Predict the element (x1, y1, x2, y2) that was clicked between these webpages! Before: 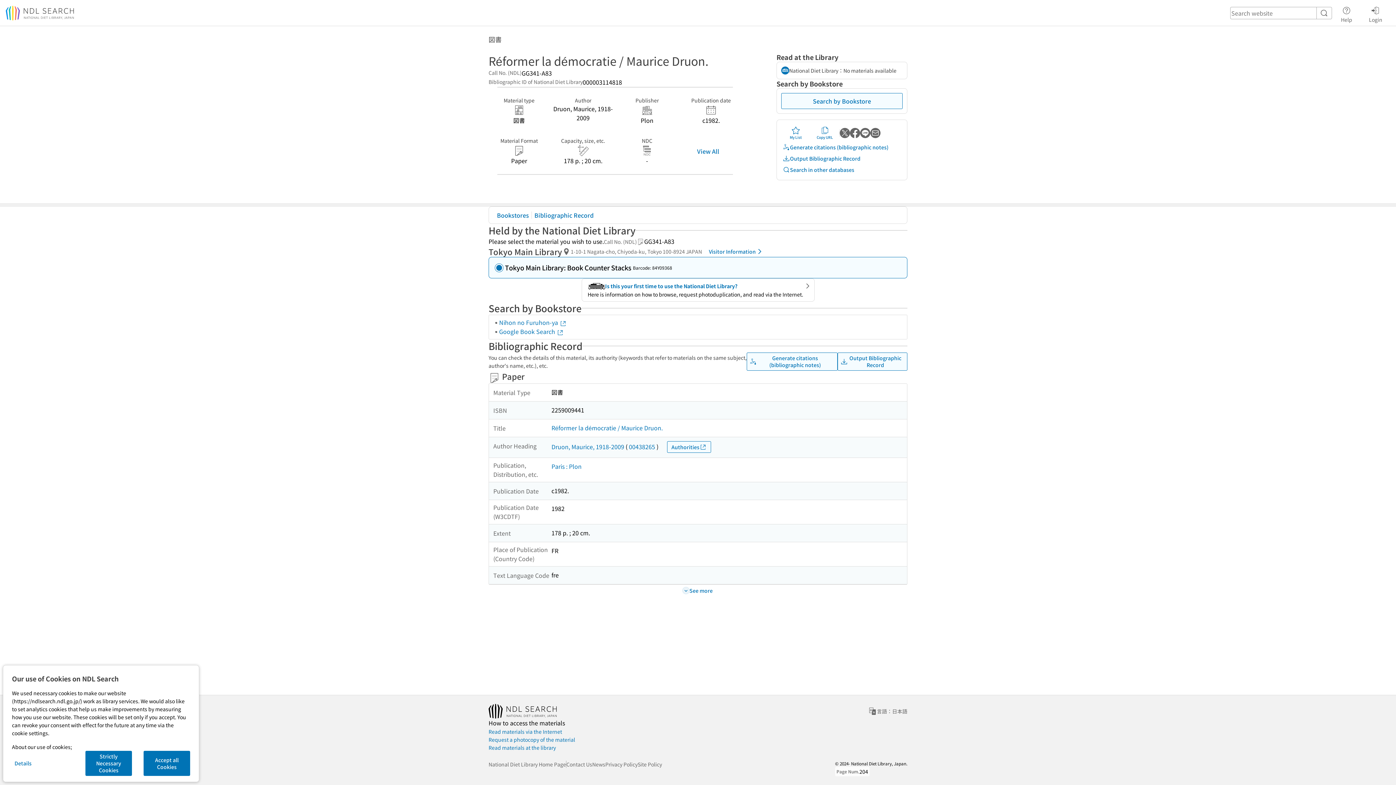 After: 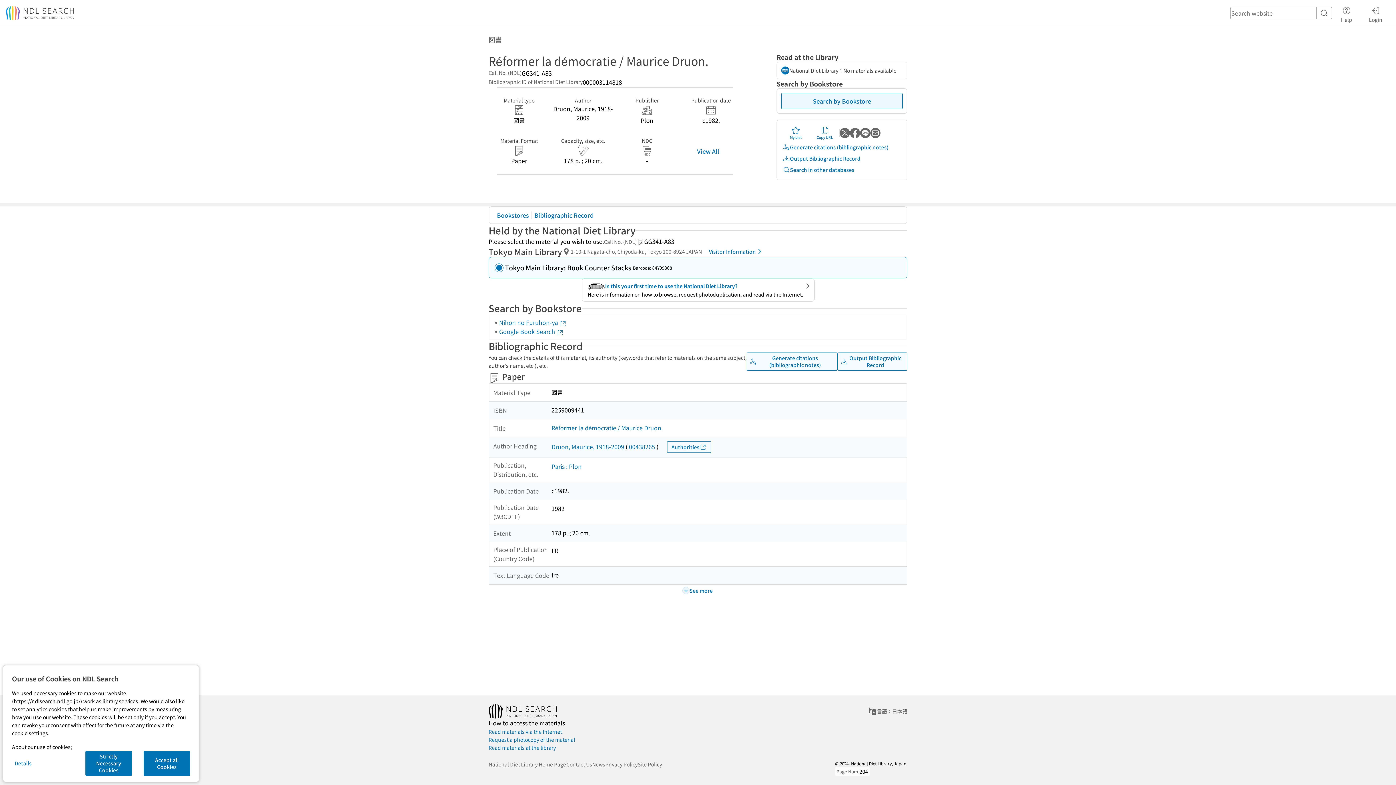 Action: bbox: (781, 93, 902, 109) label: Search by Bookstore